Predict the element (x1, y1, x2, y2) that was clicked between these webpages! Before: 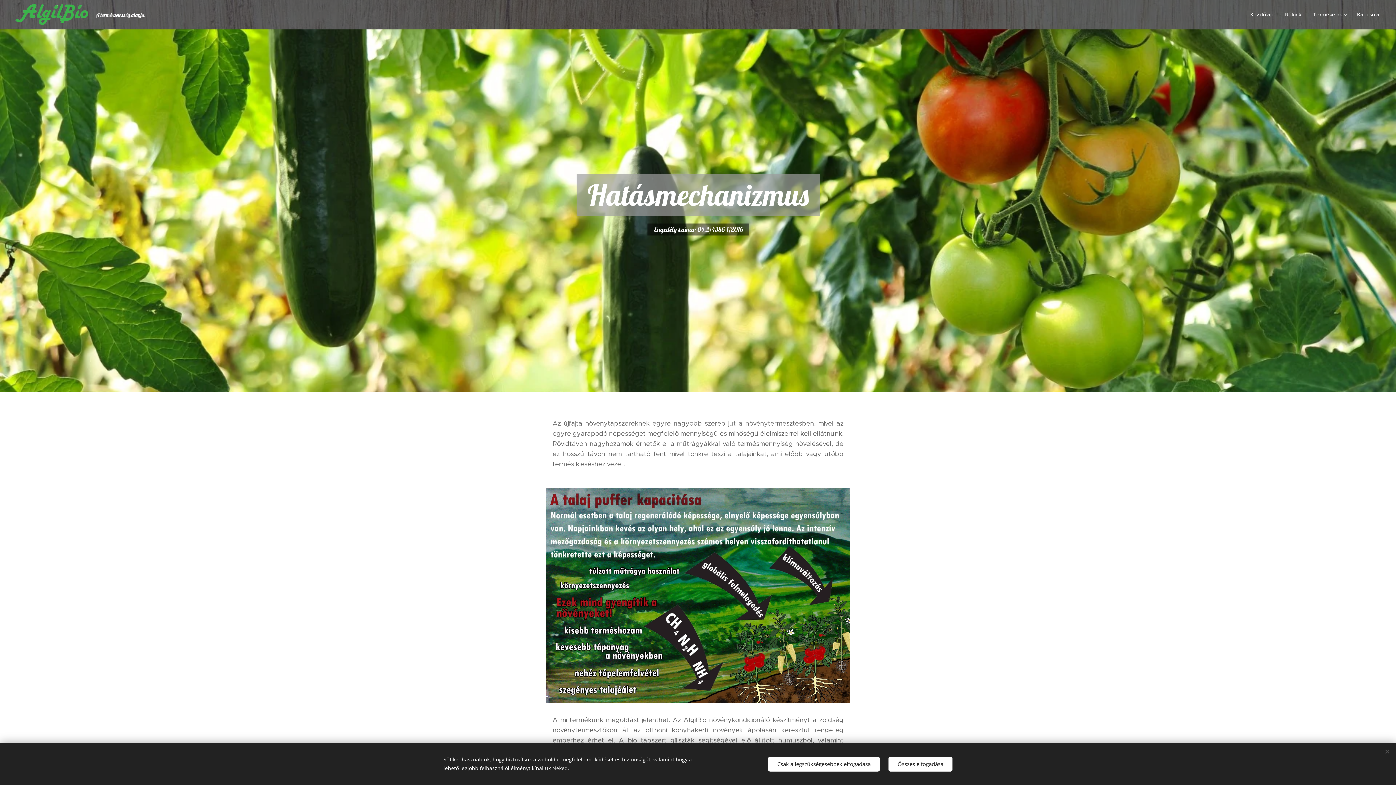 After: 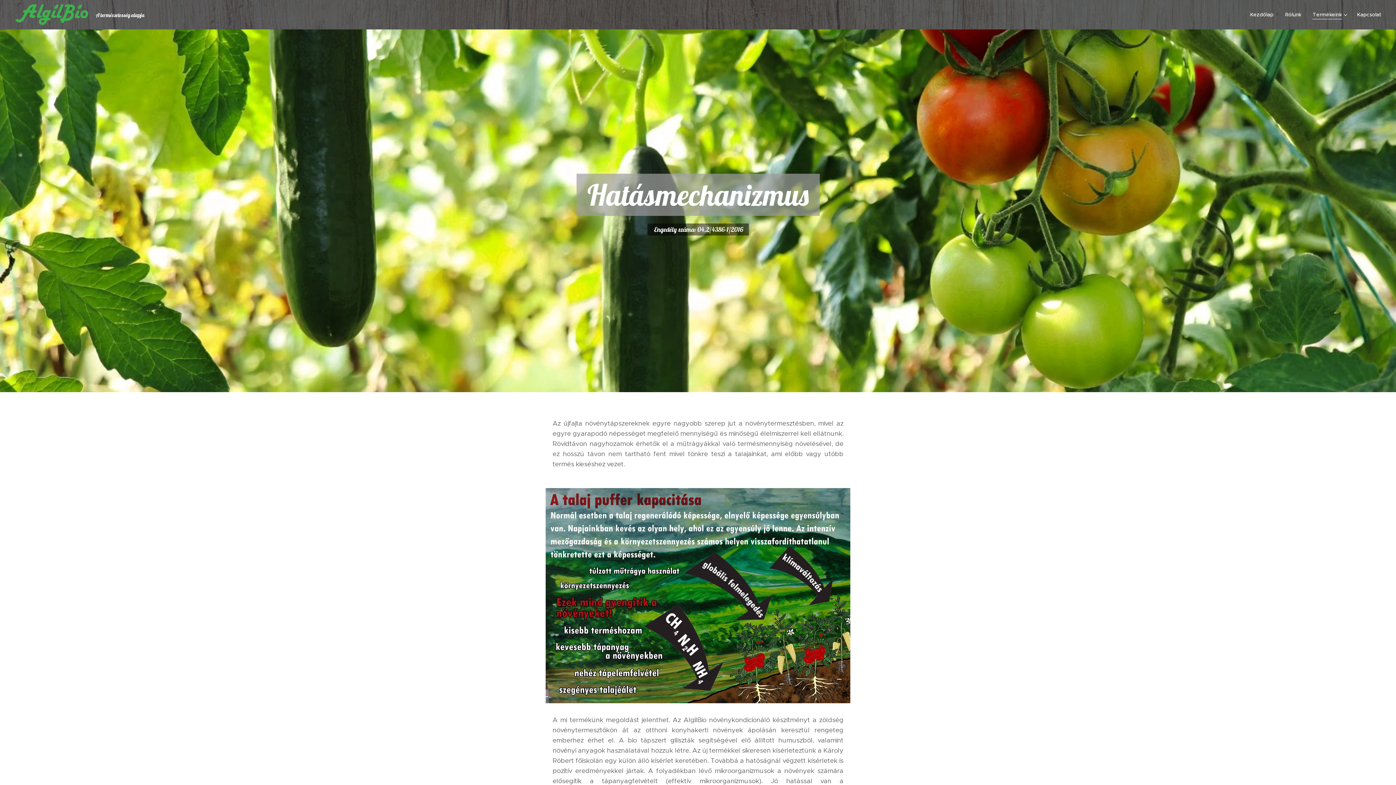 Action: label: Összes elfogadása bbox: (888, 756, 952, 771)